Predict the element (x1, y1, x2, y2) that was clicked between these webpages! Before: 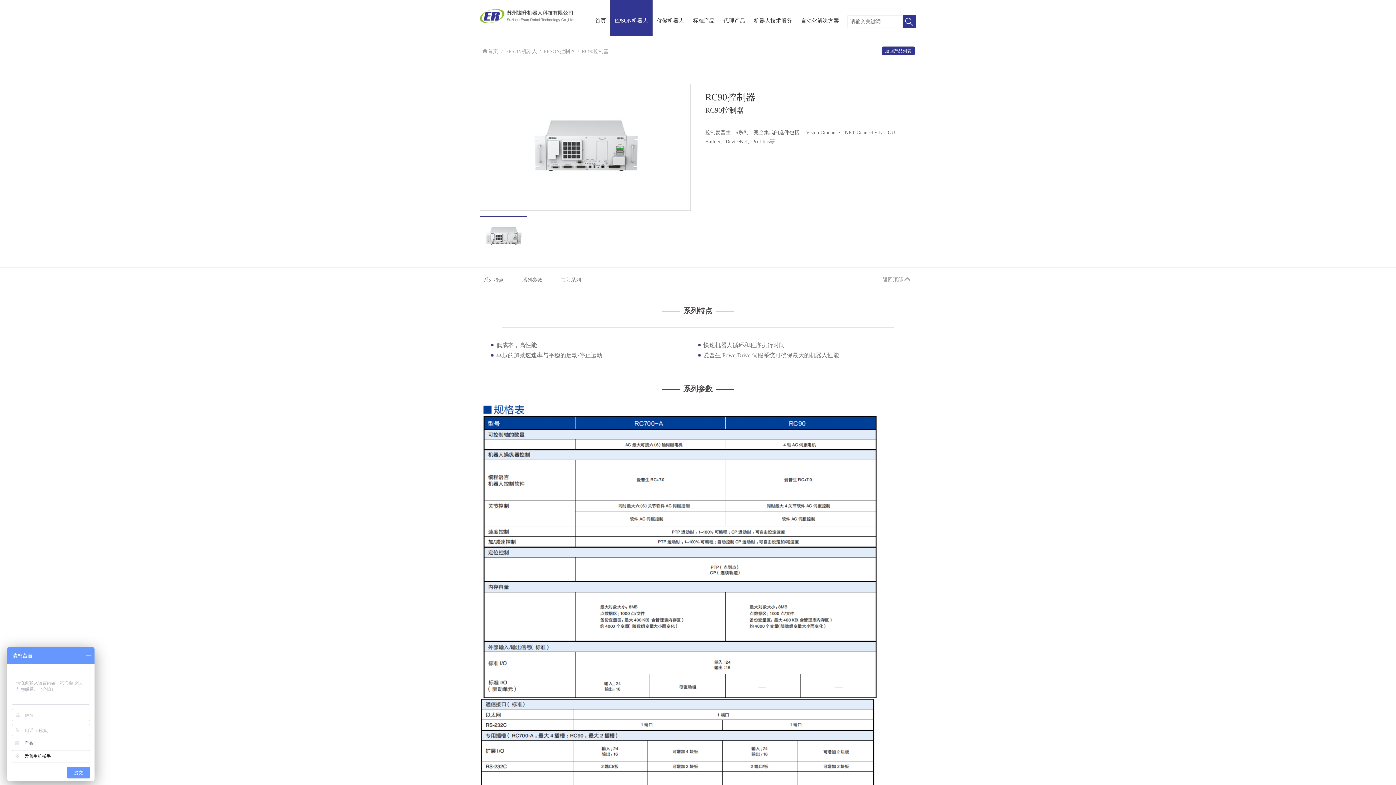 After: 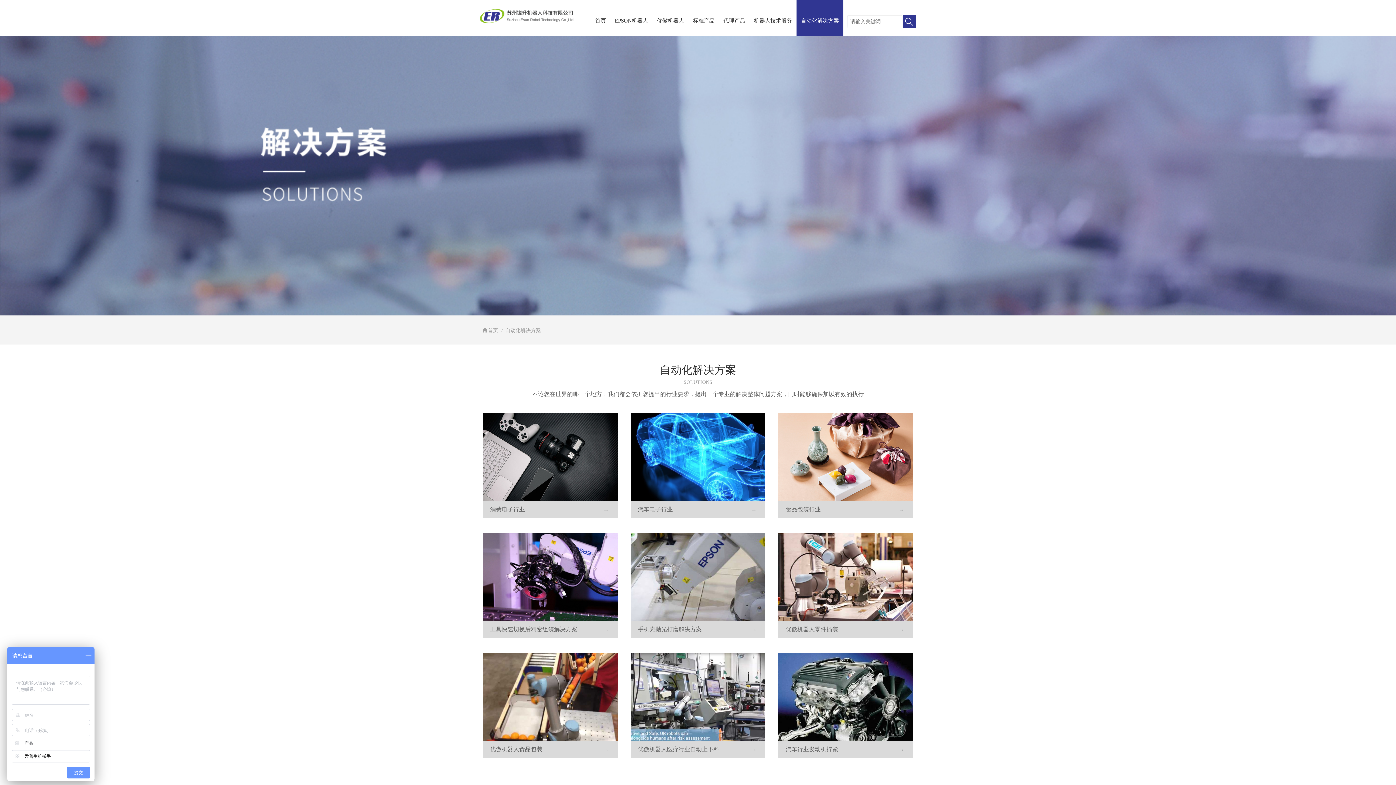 Action: label: 自动化解决方案 bbox: (796, 12, 843, 30)